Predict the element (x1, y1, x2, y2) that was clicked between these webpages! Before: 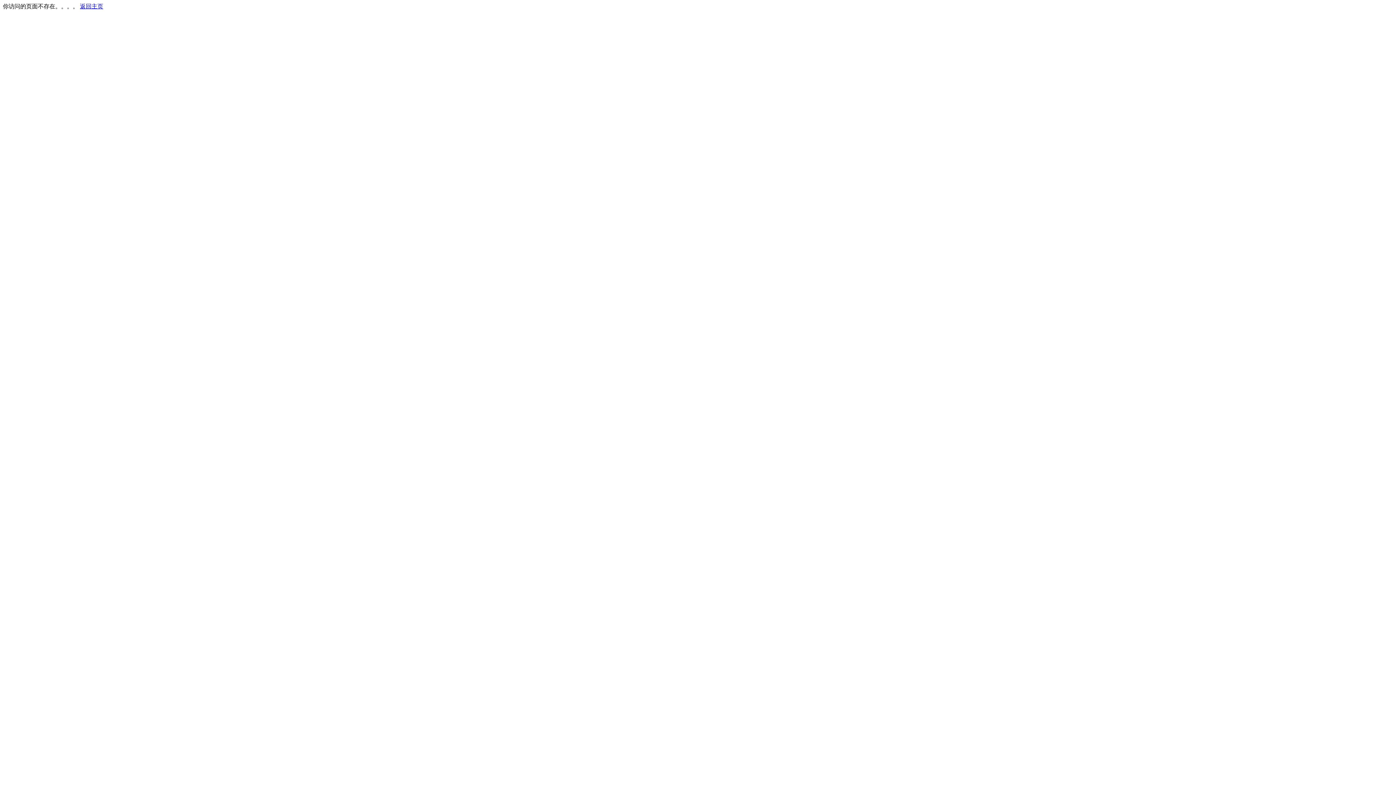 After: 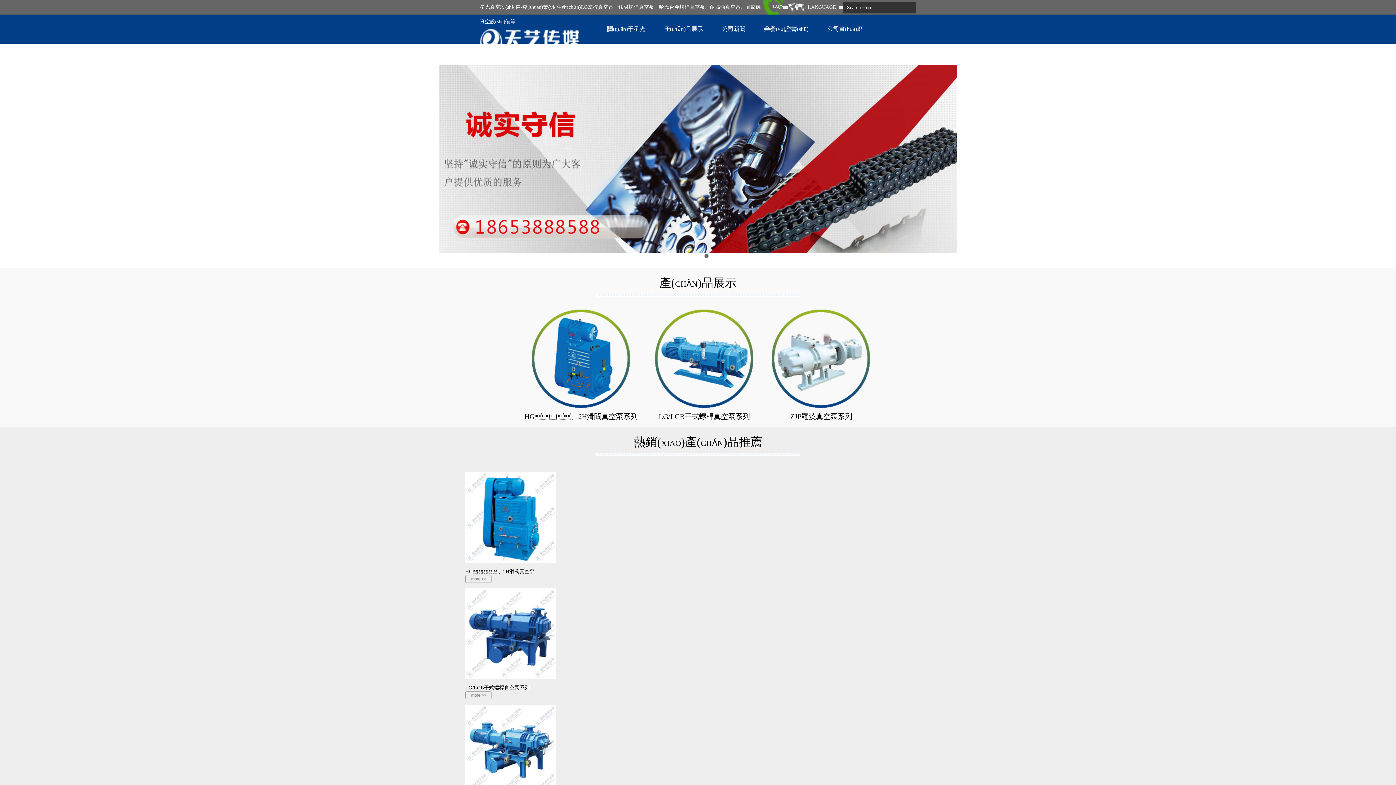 Action: label: 返回主页 bbox: (80, 3, 103, 9)